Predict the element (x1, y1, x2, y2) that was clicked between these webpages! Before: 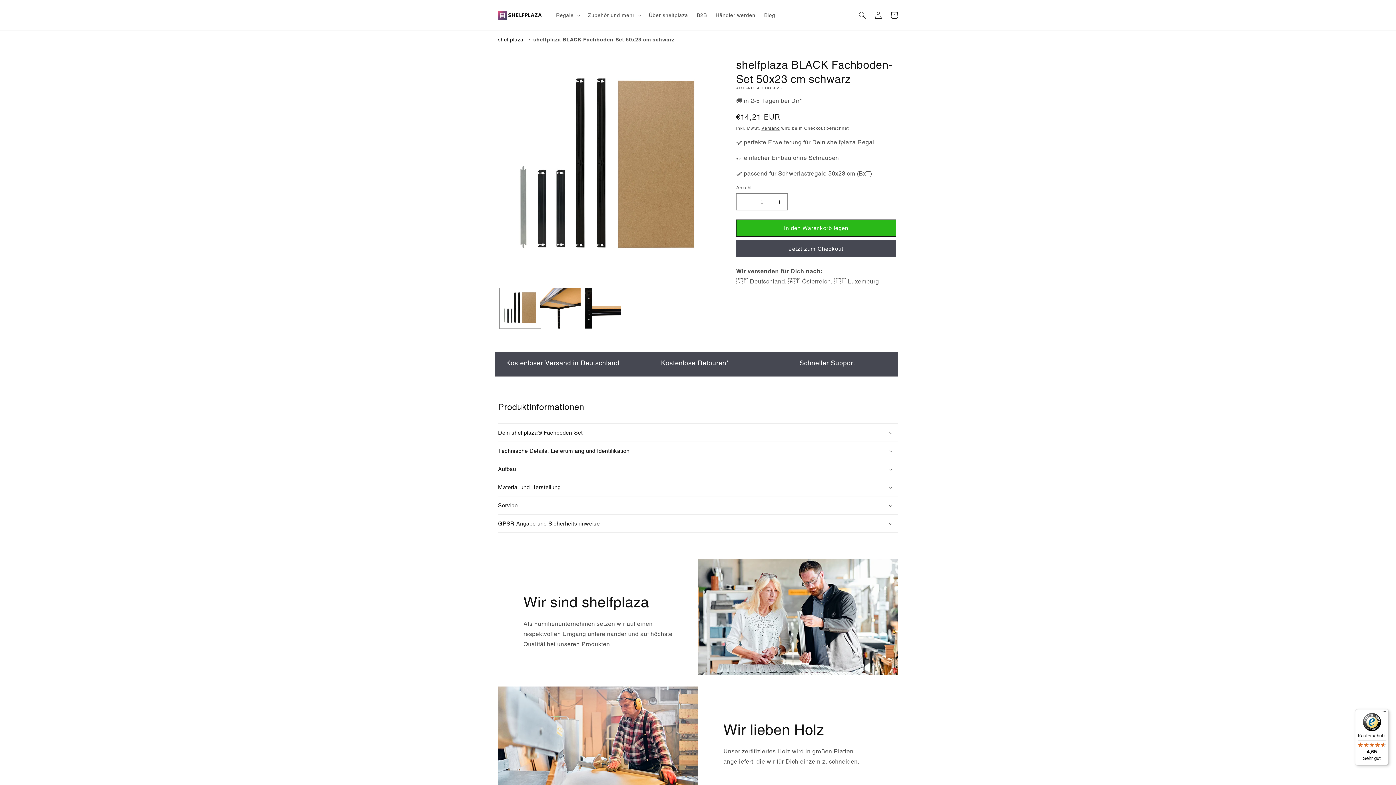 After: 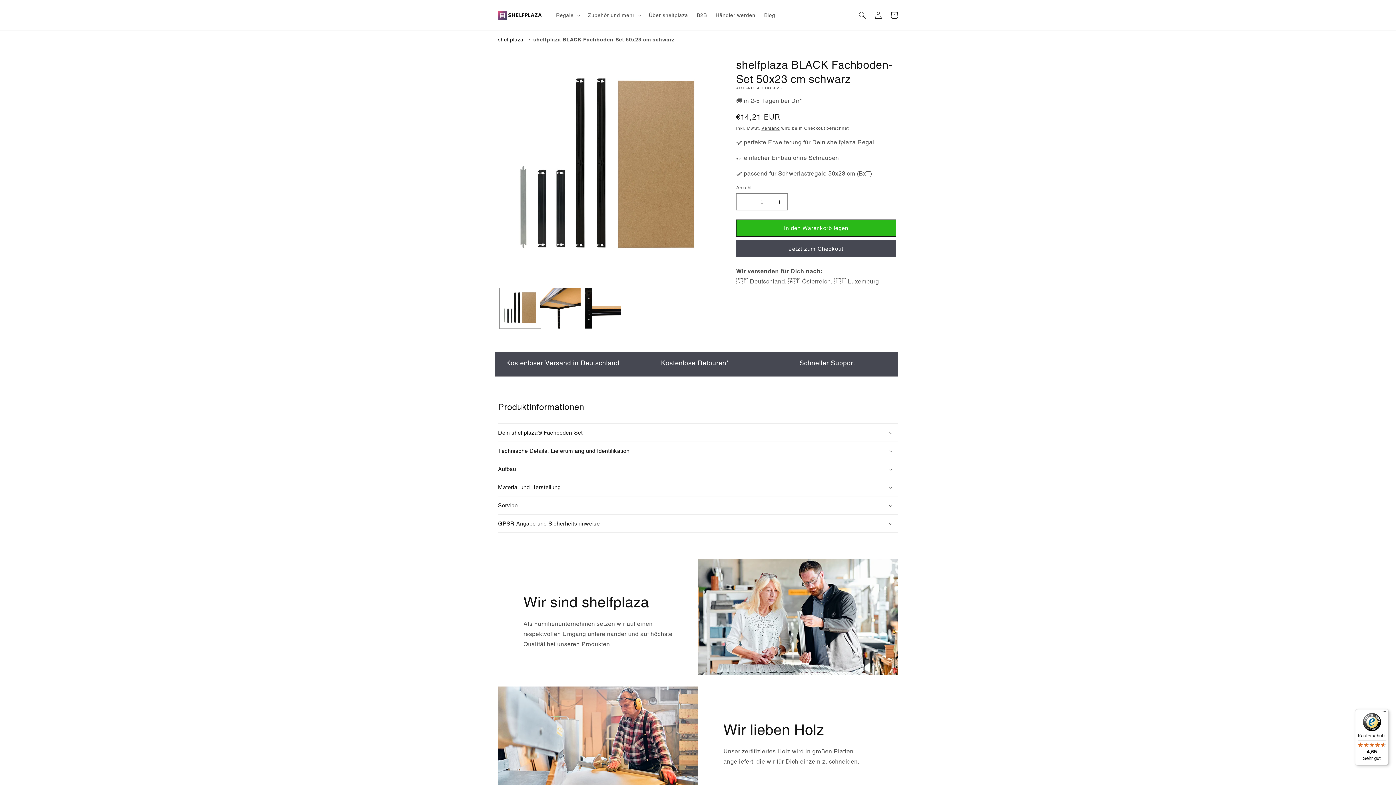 Action: label: shelfplaza BLACK Fachboden-Set 50x23 cm schwarz bbox: (533, 35, 674, 44)